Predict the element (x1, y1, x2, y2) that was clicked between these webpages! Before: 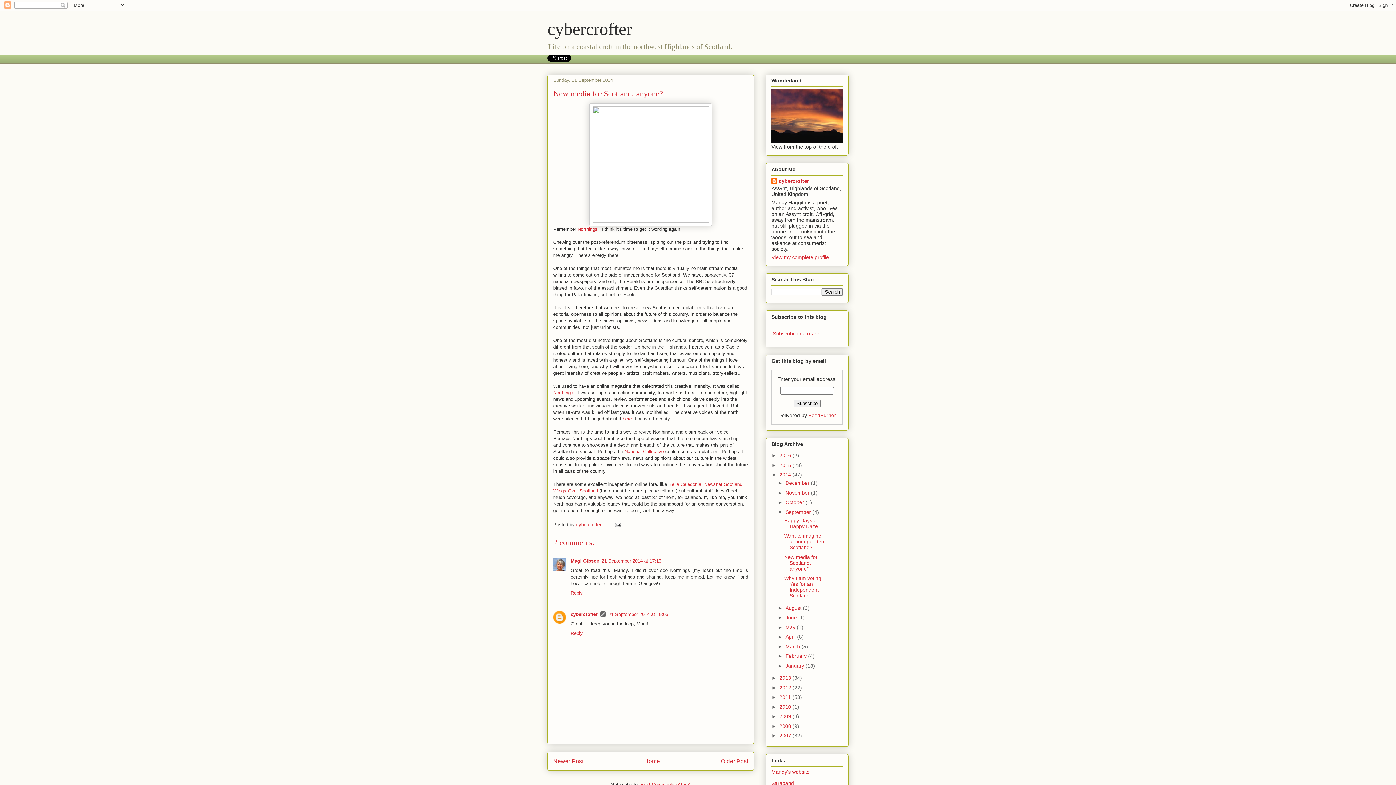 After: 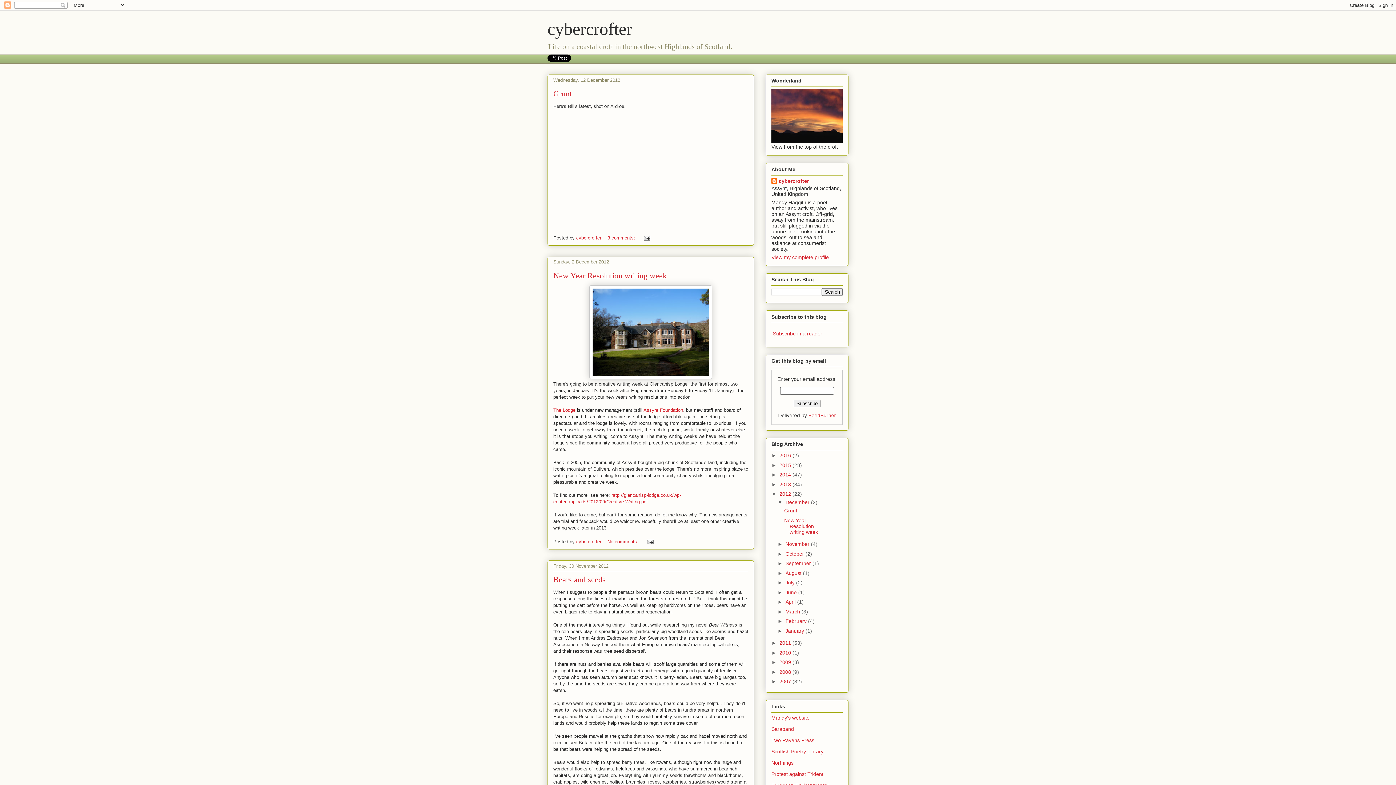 Action: label: 2012  bbox: (779, 685, 792, 690)